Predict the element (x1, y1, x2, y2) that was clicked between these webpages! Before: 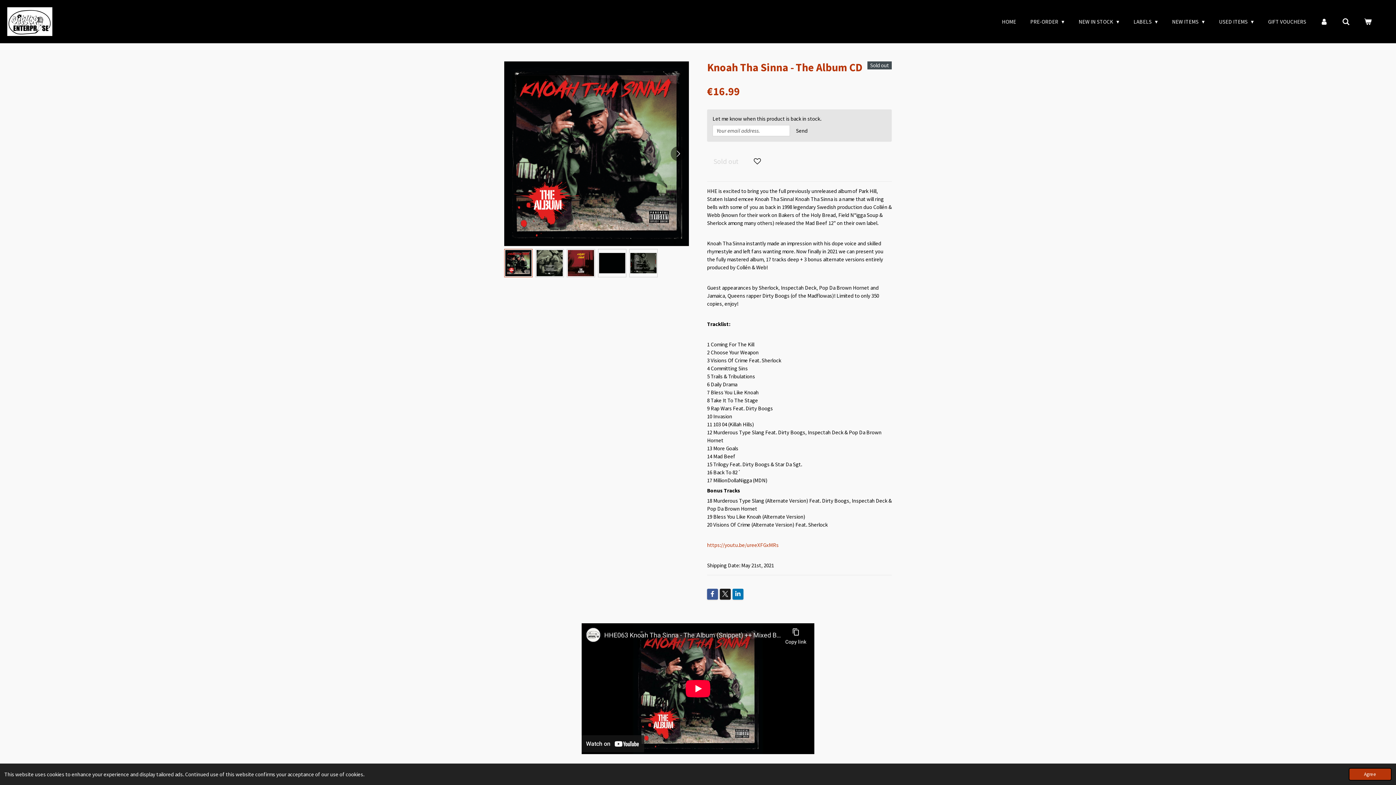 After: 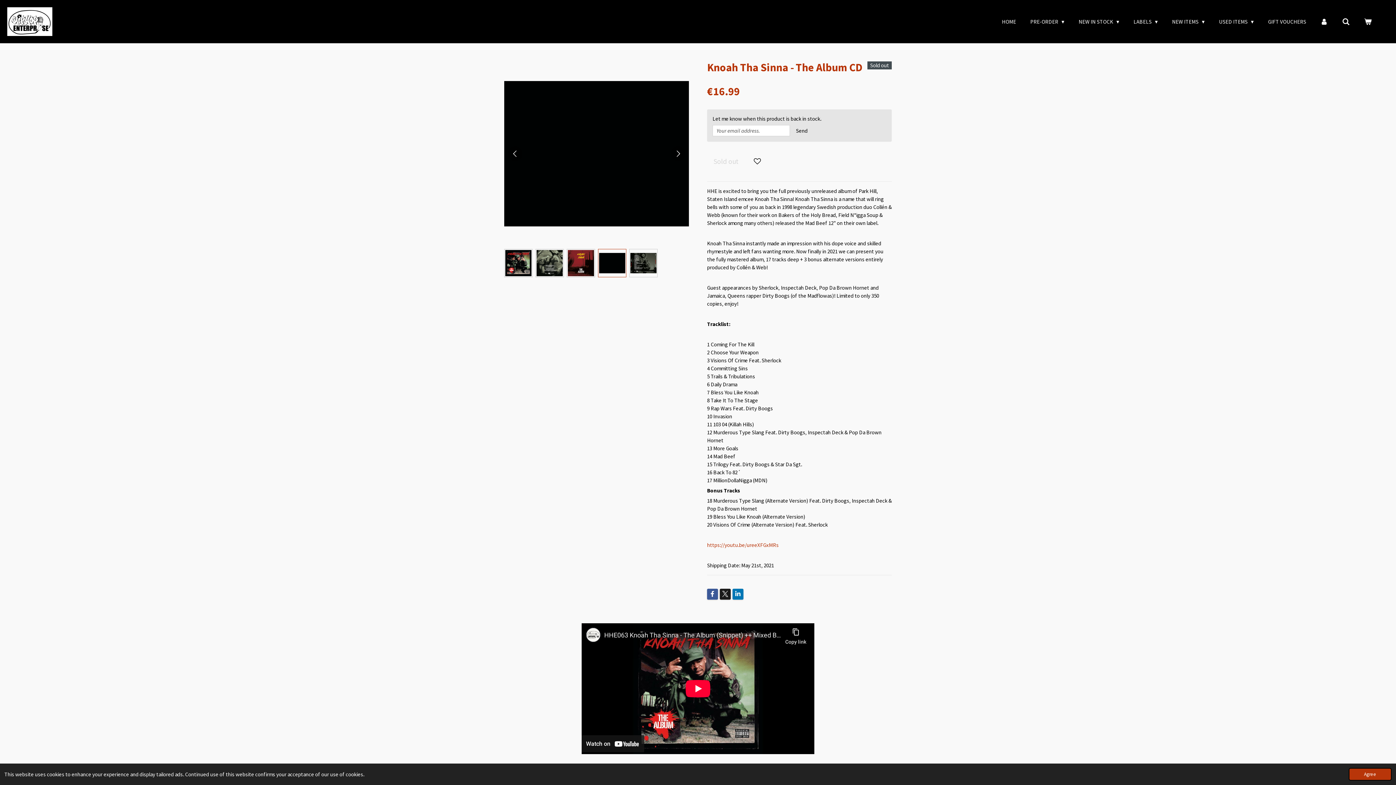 Action: bbox: (598, 249, 626, 277) label: 4 of 5